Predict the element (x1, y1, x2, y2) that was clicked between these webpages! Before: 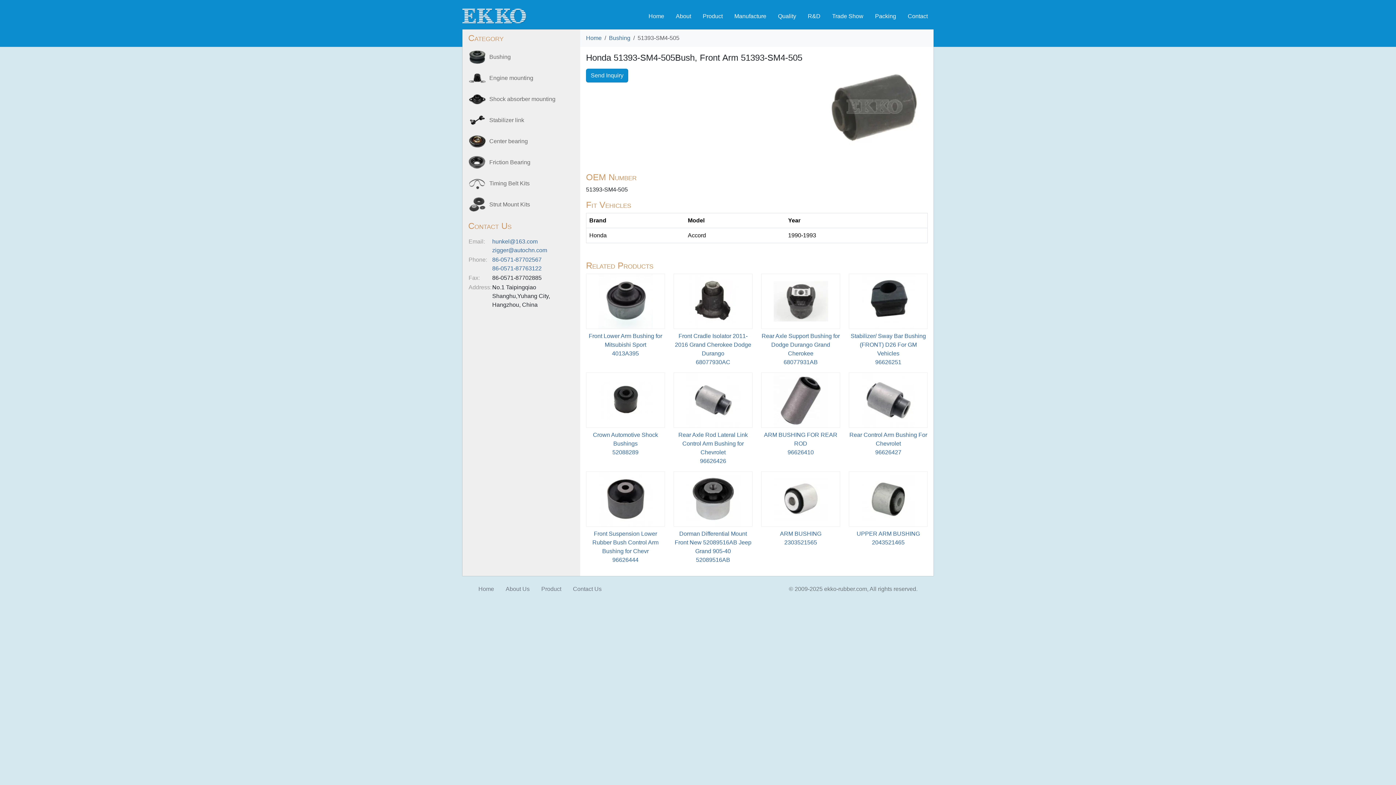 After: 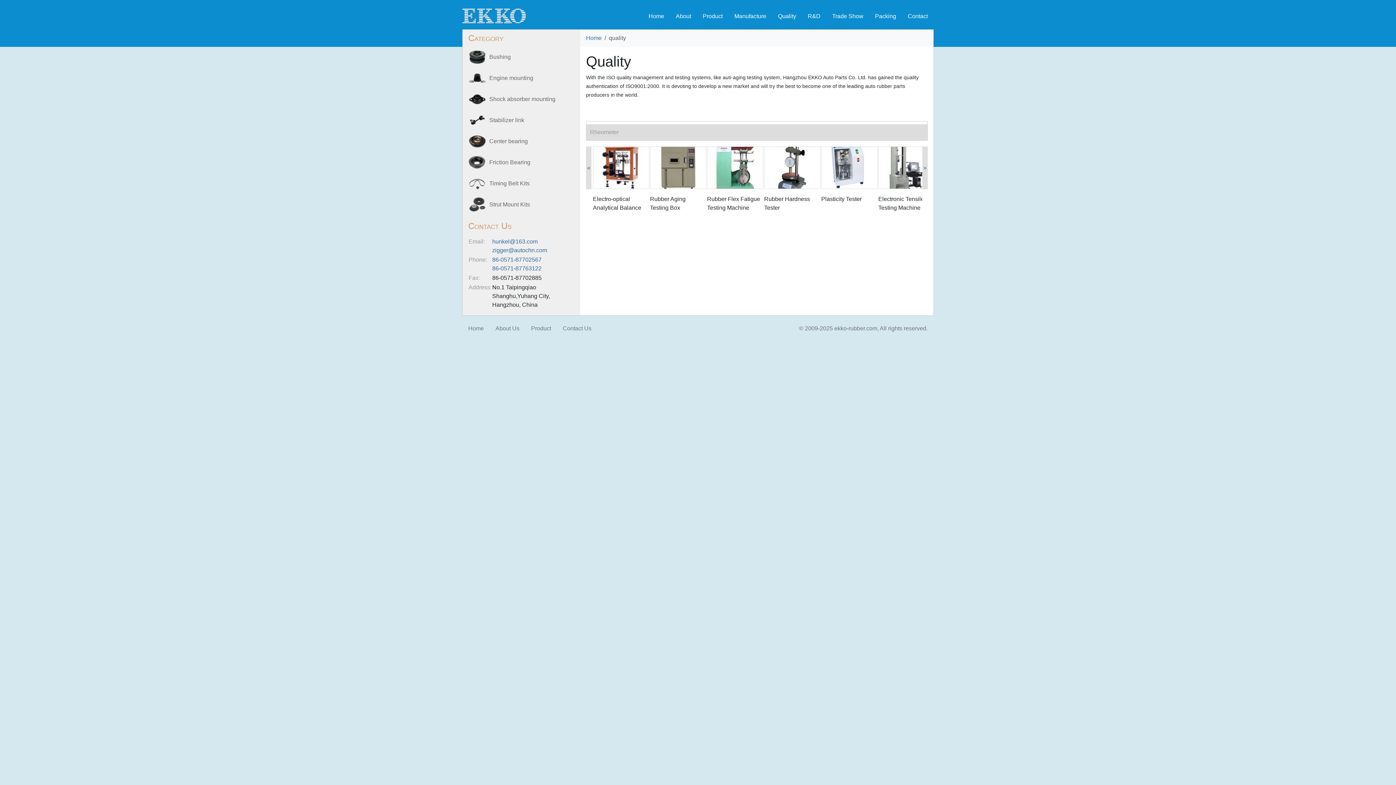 Action: label: Quality bbox: (772, 8, 802, 23)